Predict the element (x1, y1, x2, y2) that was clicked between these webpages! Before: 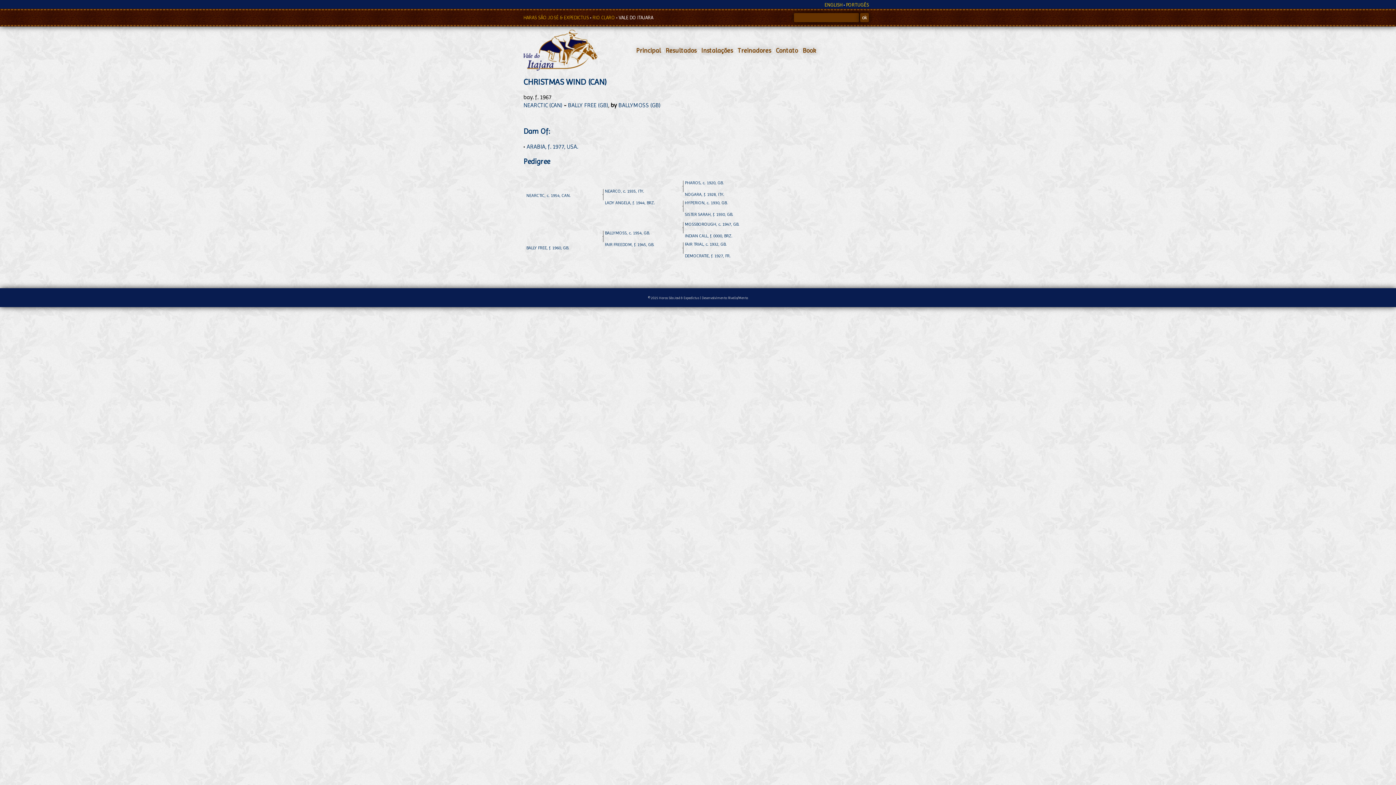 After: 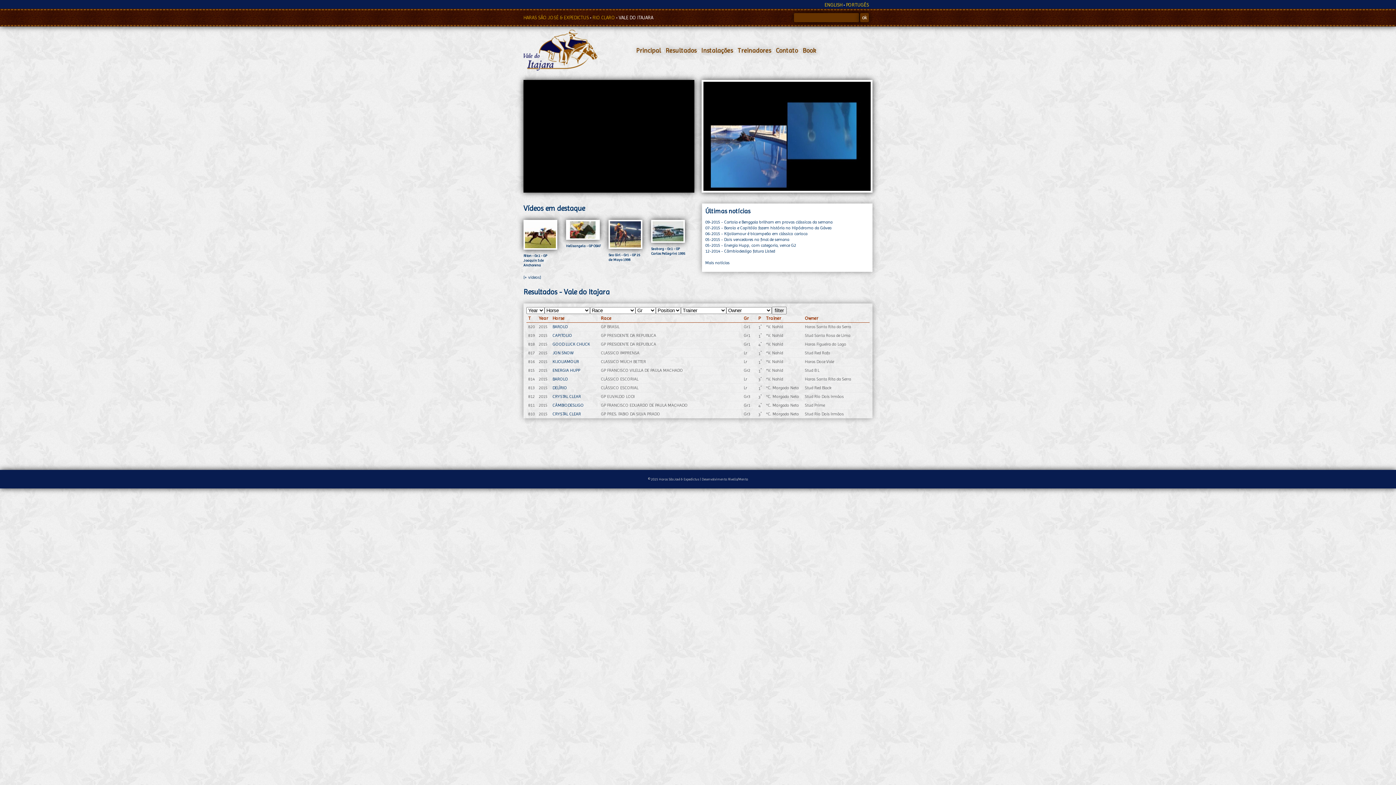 Action: bbox: (618, 14, 653, 20) label: VALE DO ITAJARA